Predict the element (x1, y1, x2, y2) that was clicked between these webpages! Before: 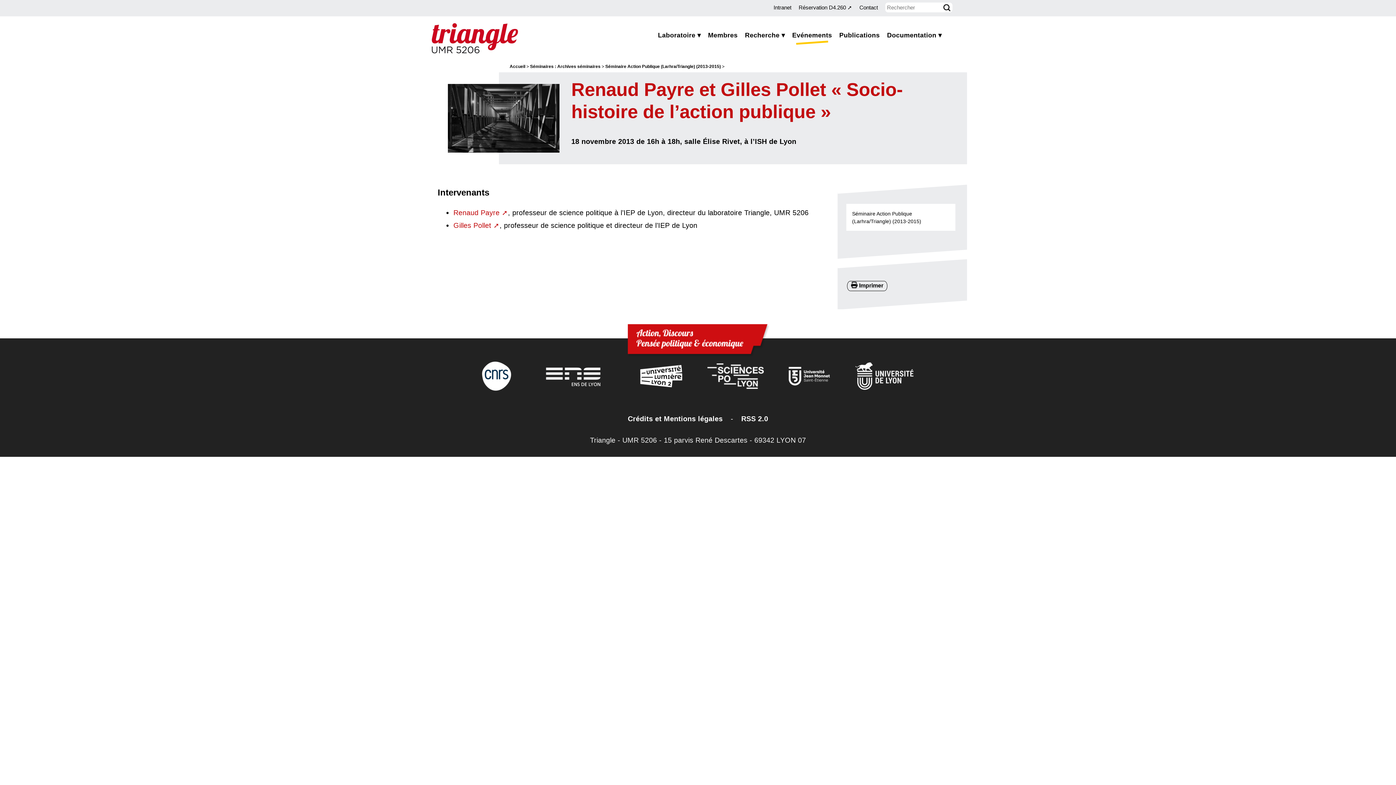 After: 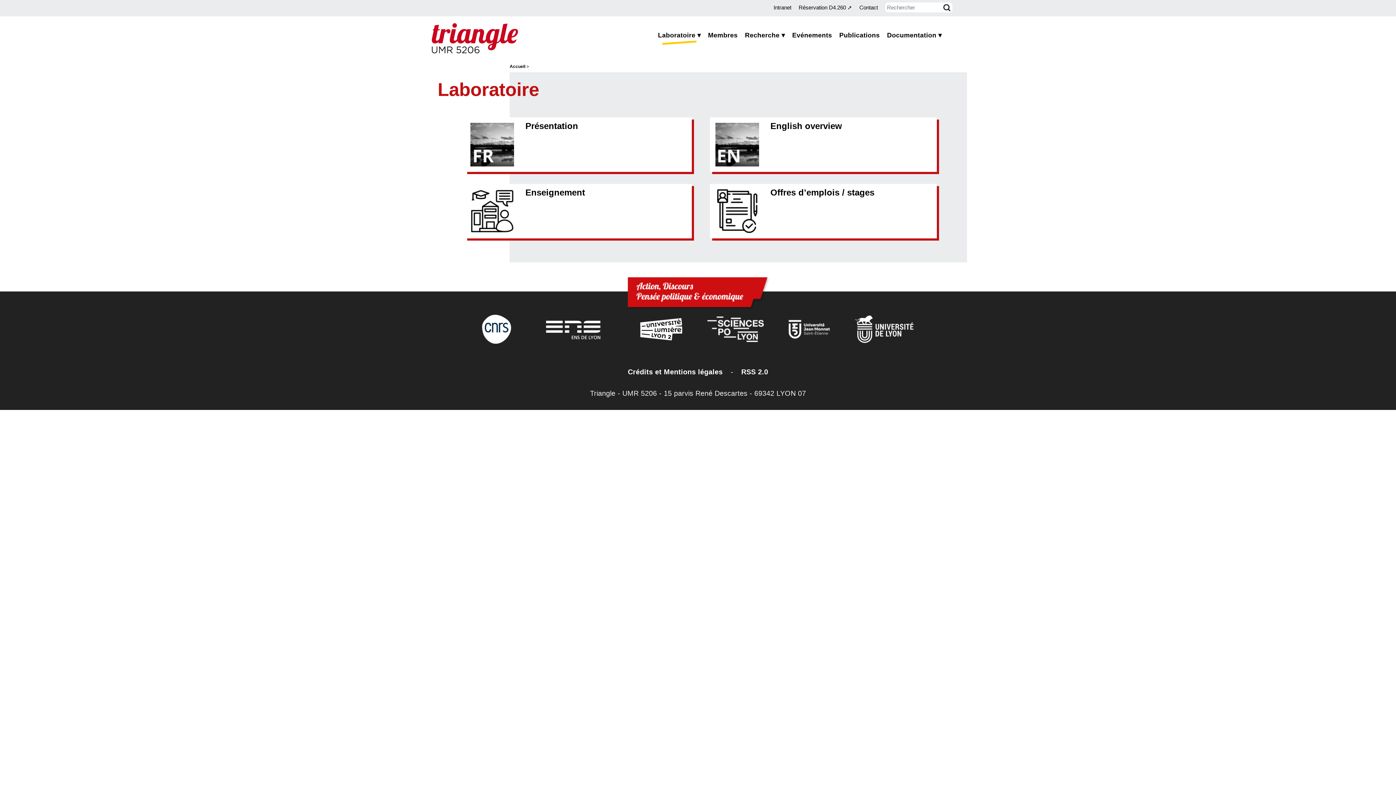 Action: label: Laboratoire ▾ bbox: (658, 31, 700, 41)